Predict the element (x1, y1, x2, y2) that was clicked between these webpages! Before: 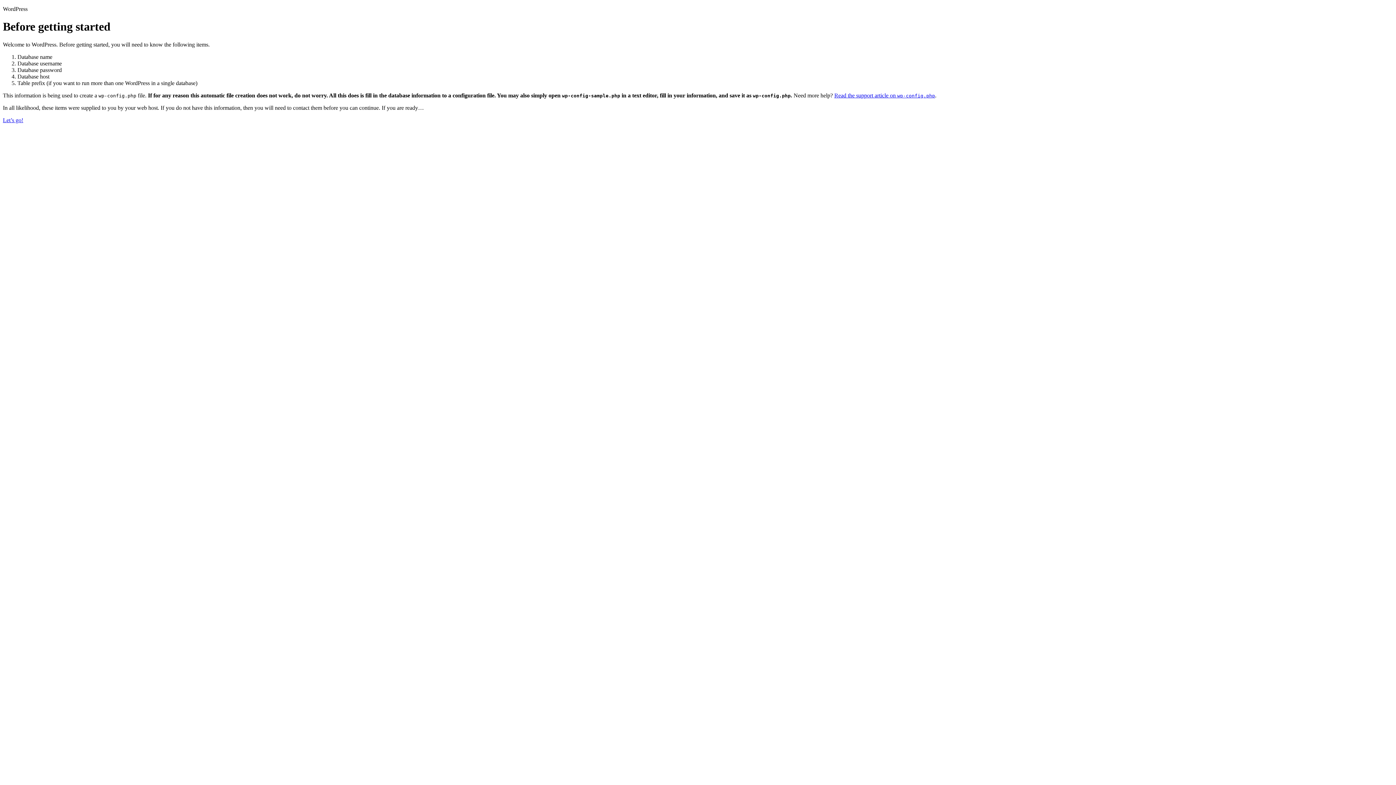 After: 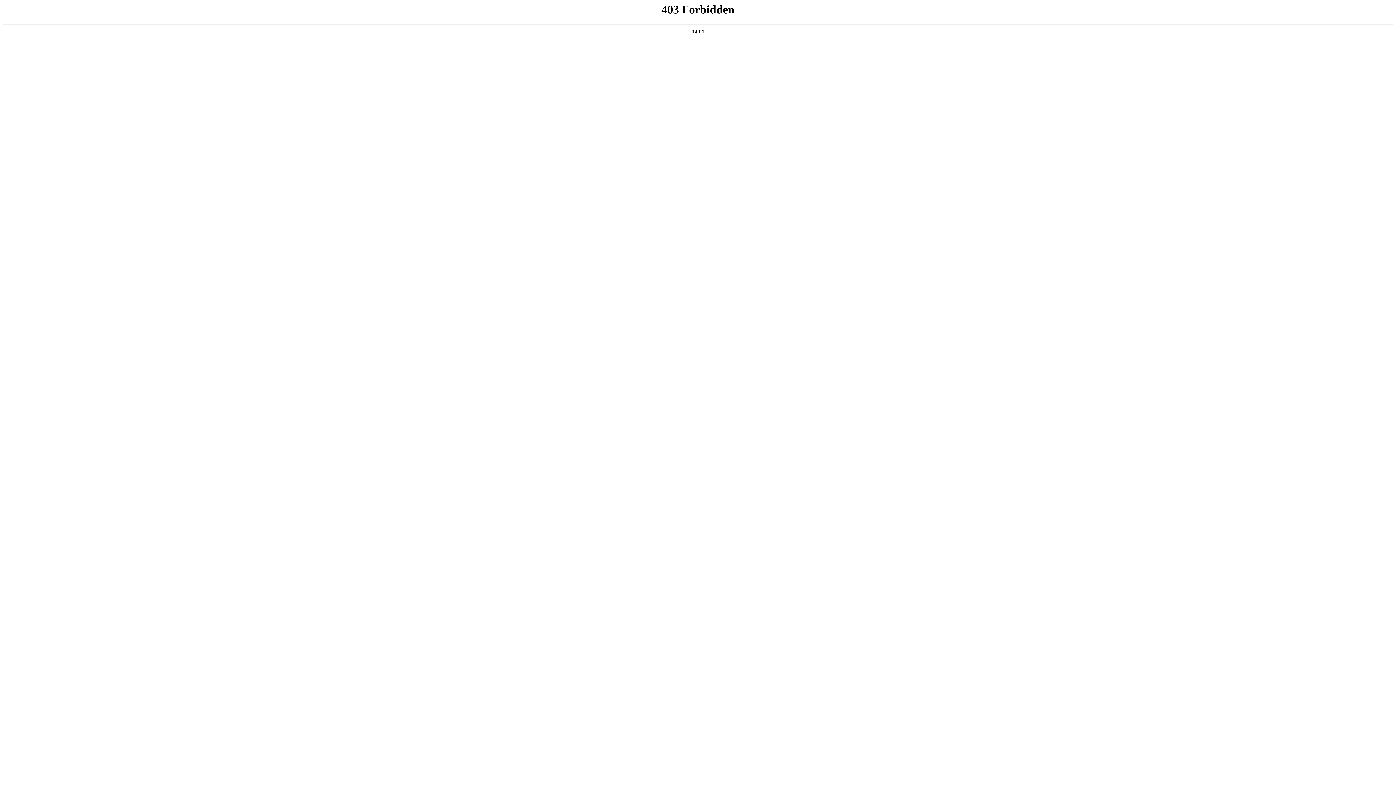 Action: bbox: (834, 92, 935, 98) label: Read the support article on wp-config.php